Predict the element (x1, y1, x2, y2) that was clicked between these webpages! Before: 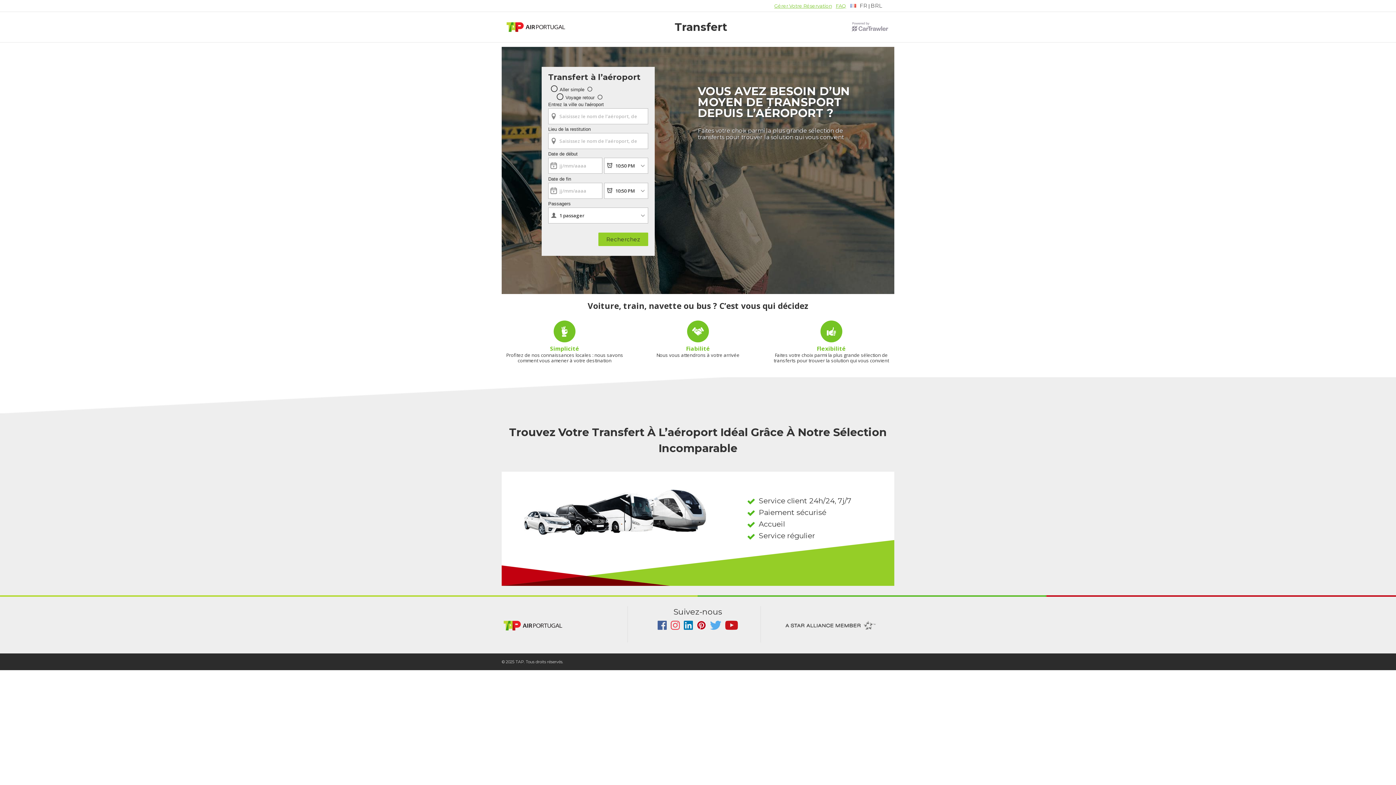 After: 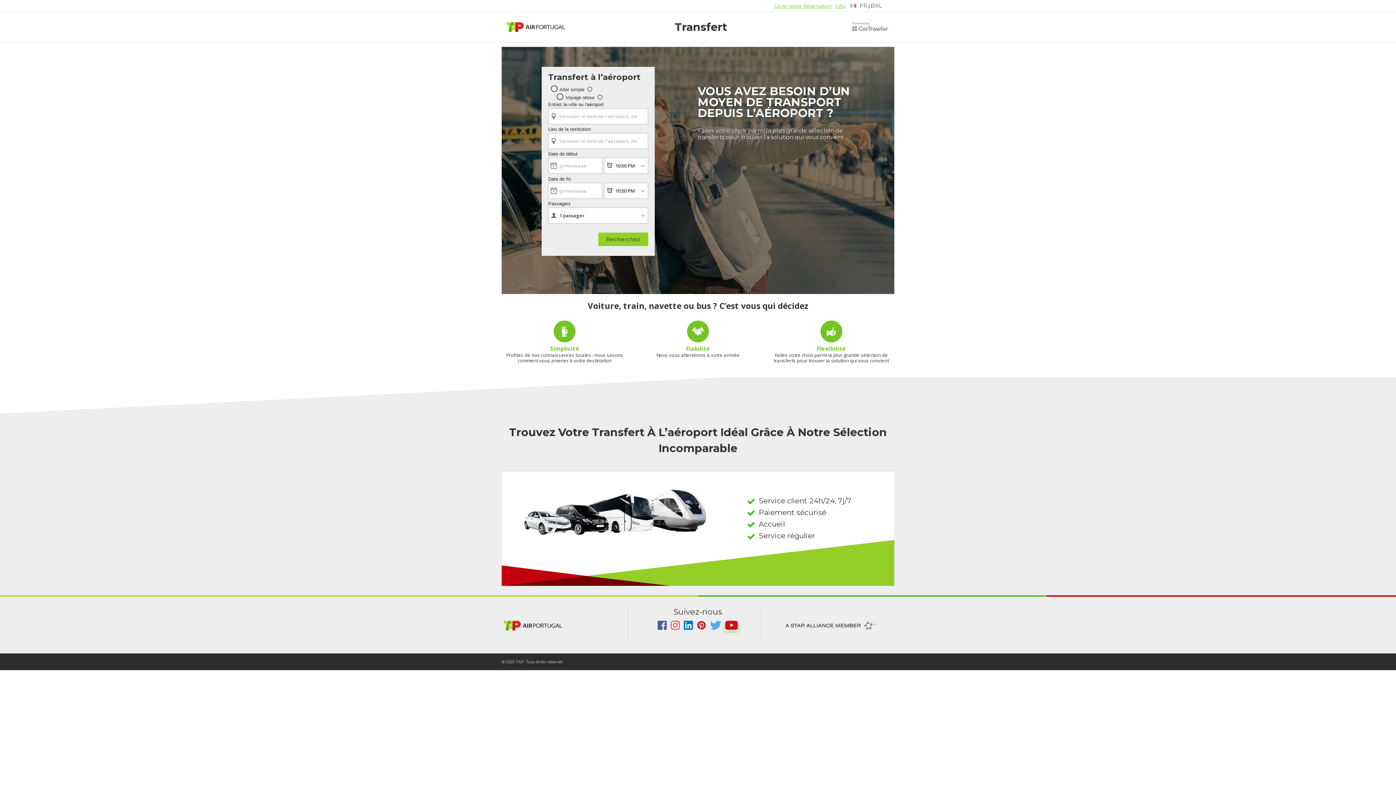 Action: bbox: (725, 625, 738, 631)